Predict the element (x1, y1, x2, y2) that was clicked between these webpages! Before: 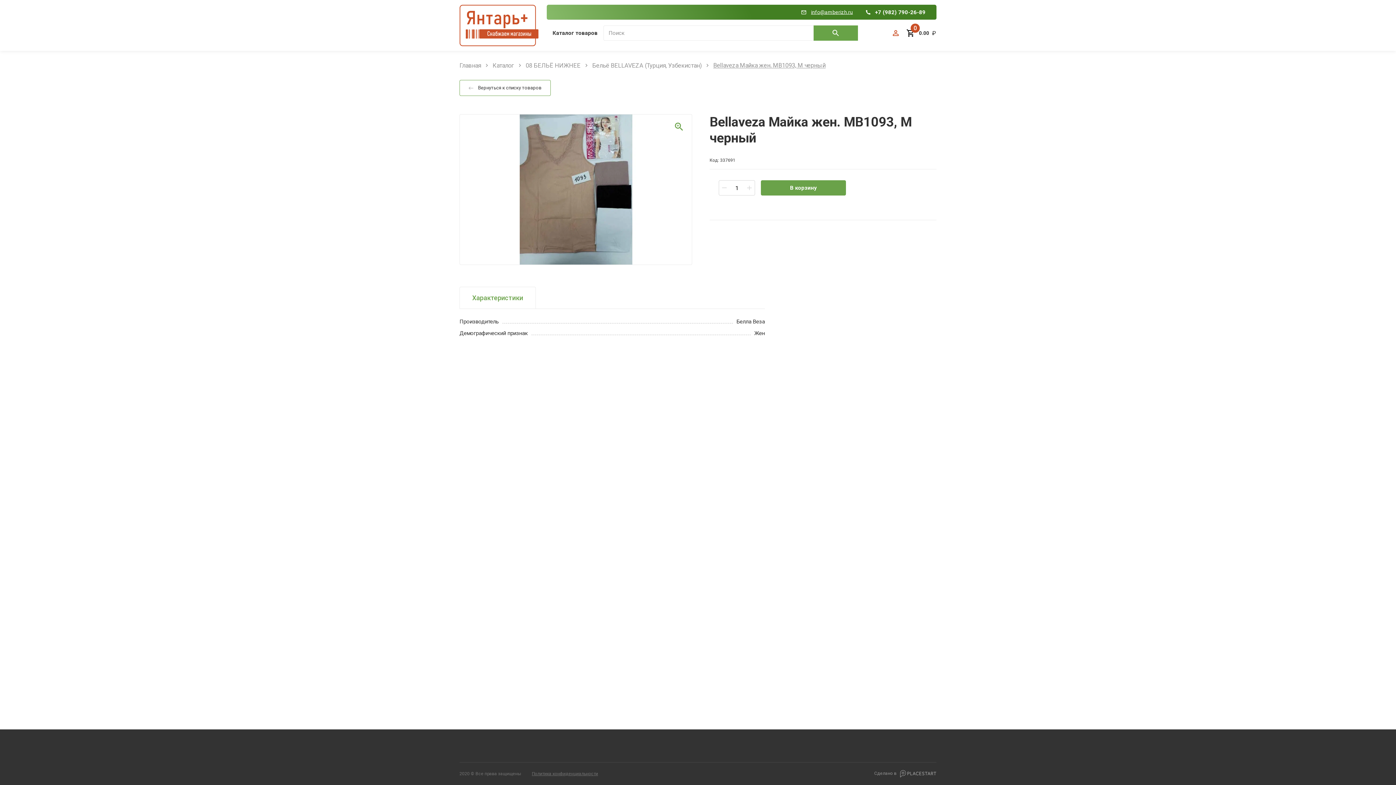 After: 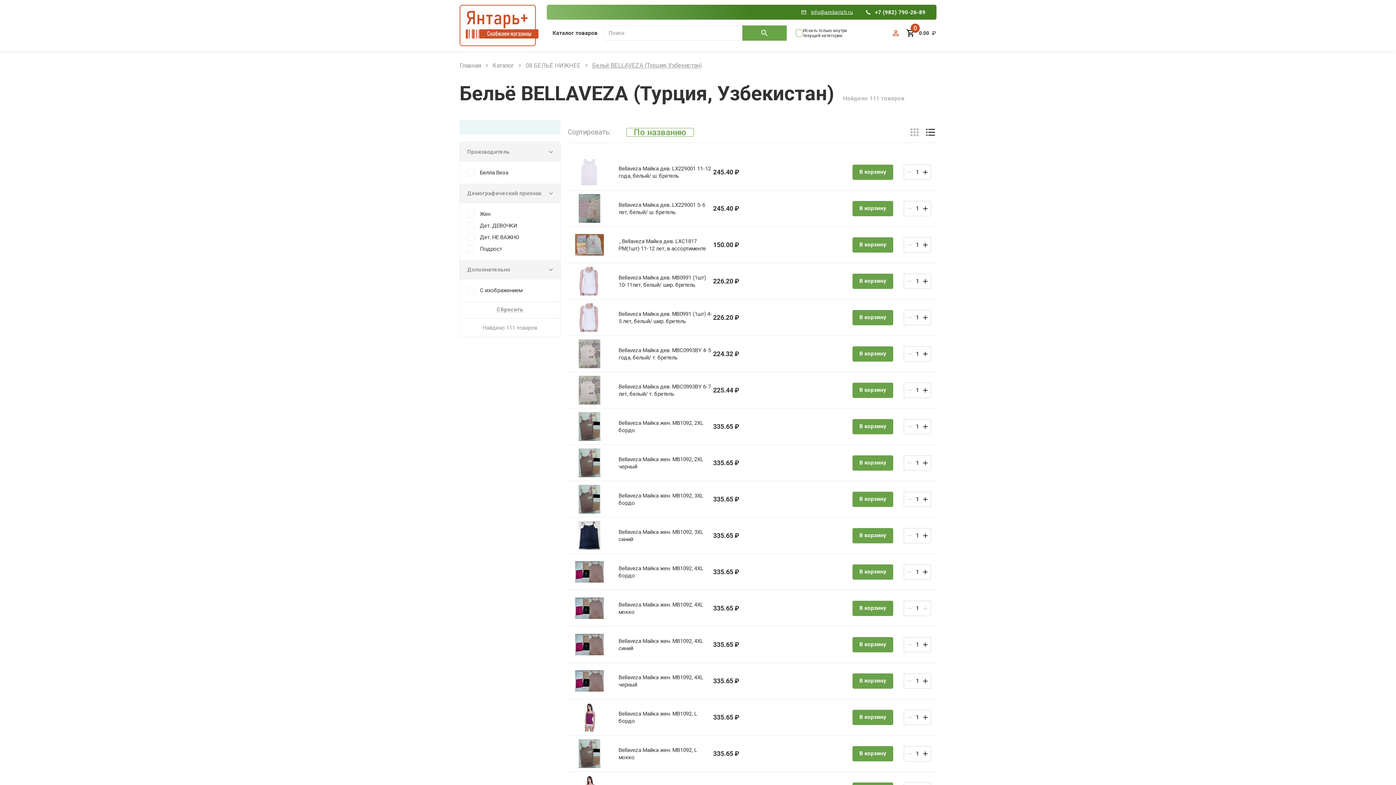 Action: bbox: (592, 62, 701, 69) label: Бельё BELLAVEZA (Турция, Узбекистан)